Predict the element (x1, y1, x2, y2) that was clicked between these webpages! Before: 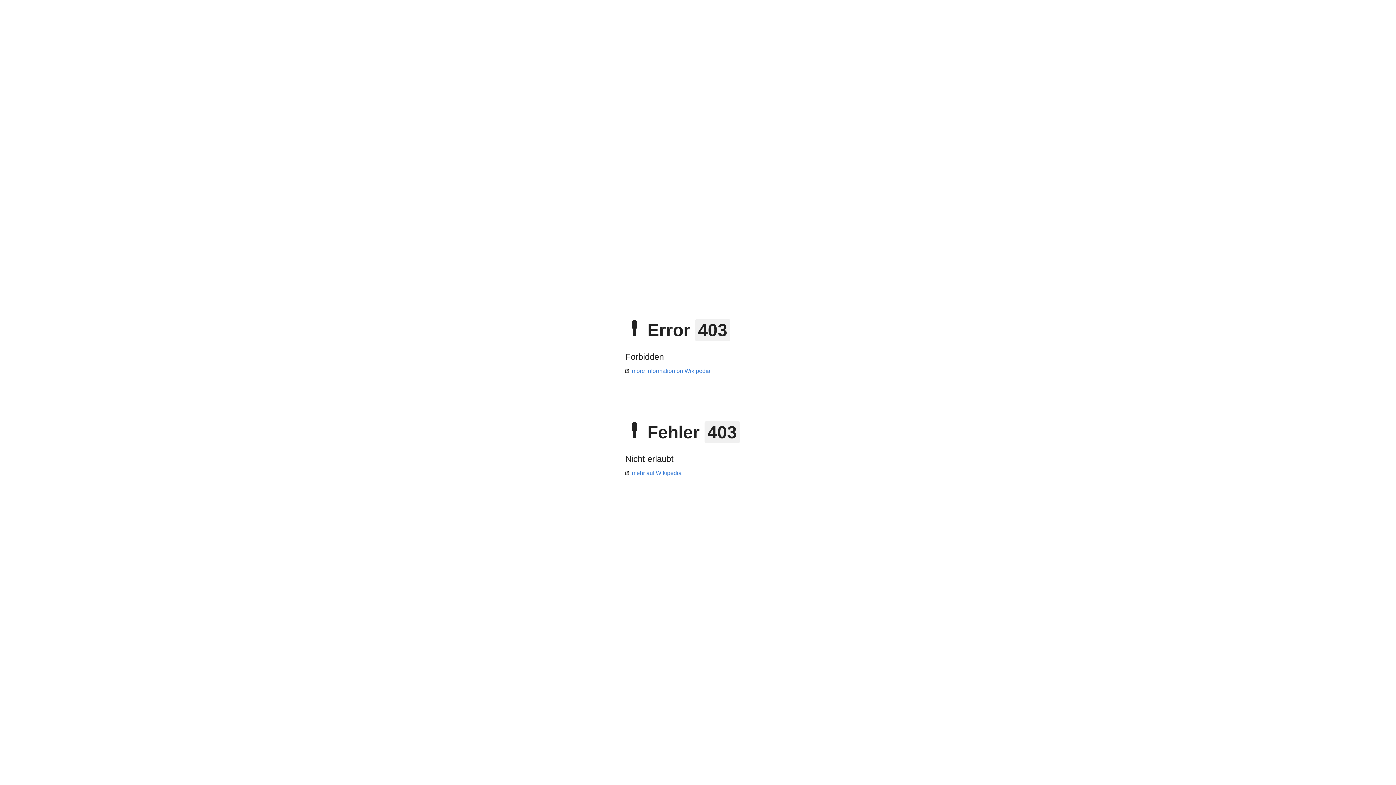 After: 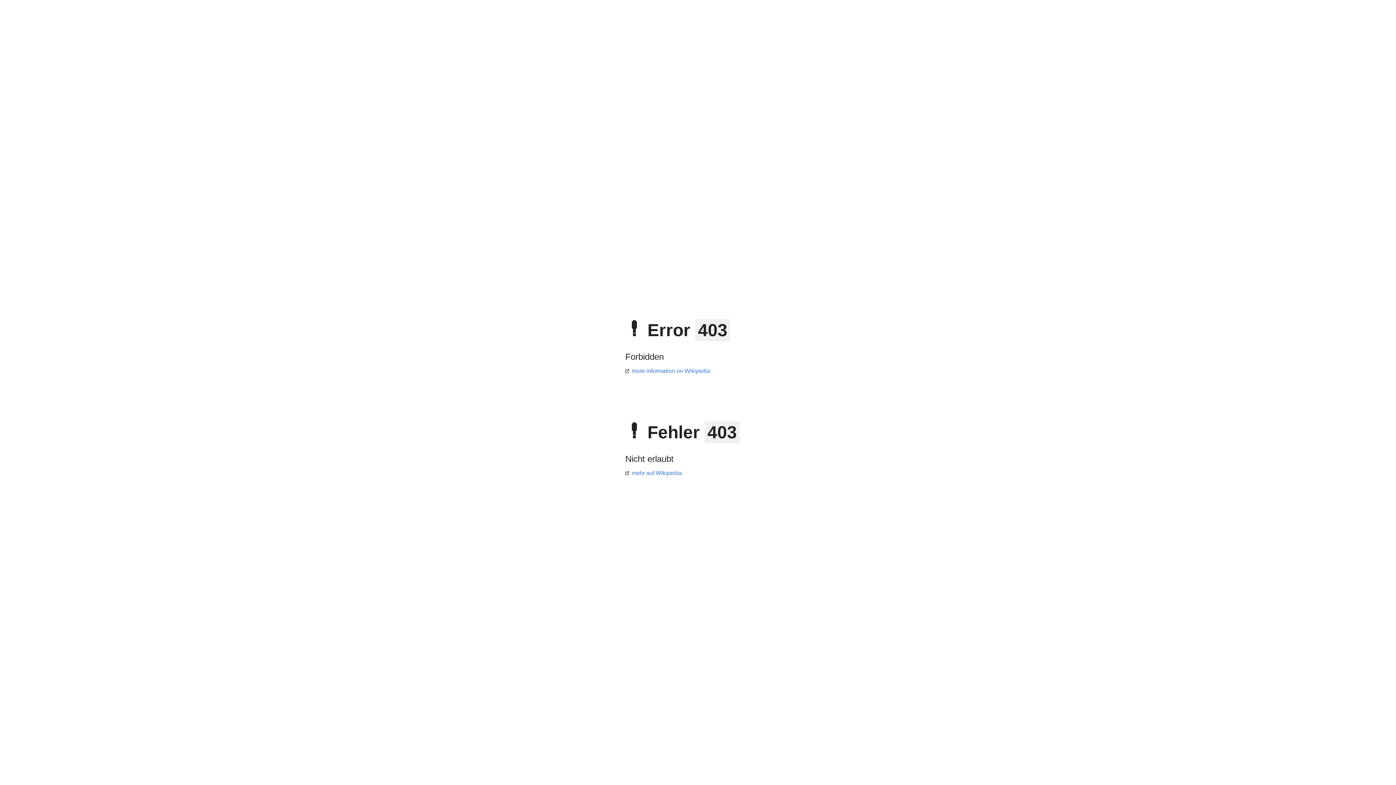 Action: bbox: (625, 470, 681, 476) label: mehr auf Wikipedia